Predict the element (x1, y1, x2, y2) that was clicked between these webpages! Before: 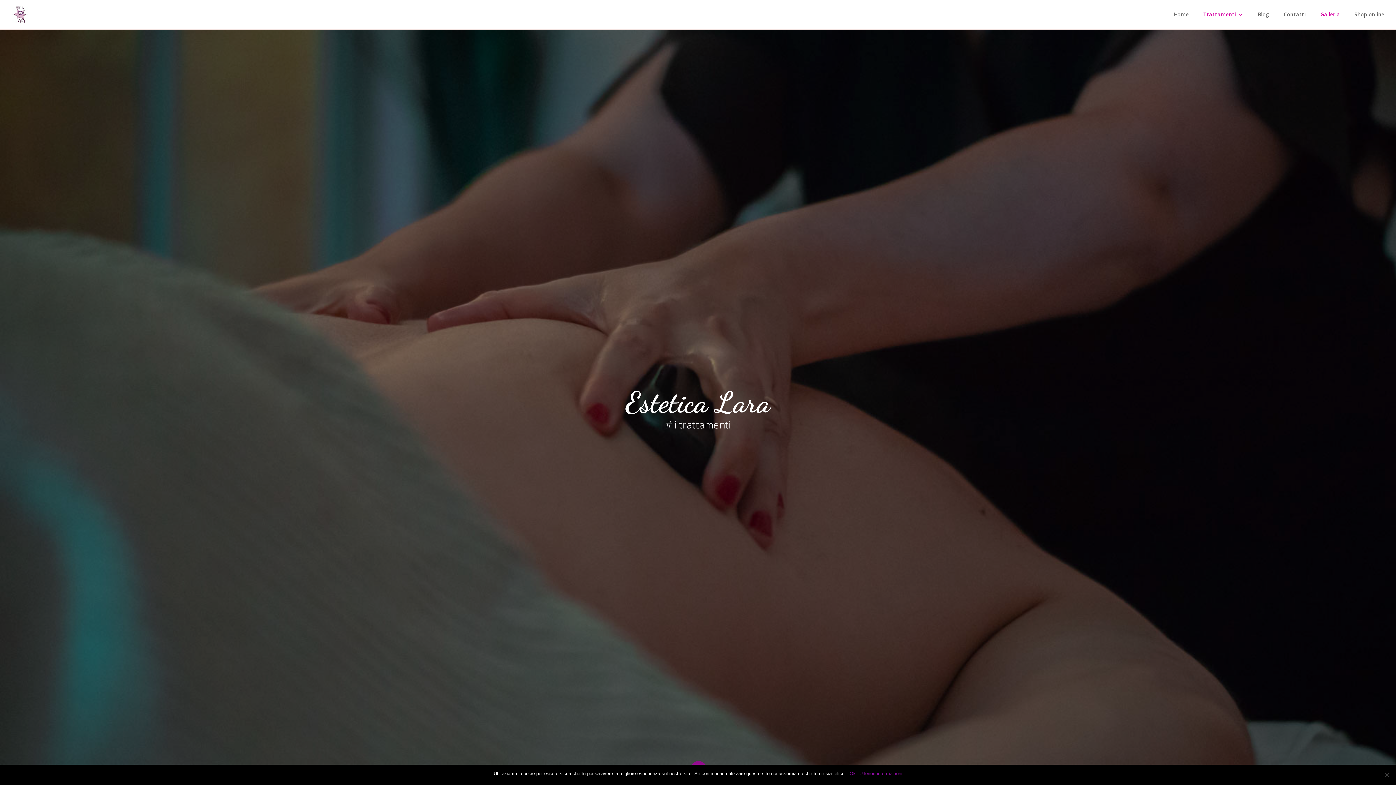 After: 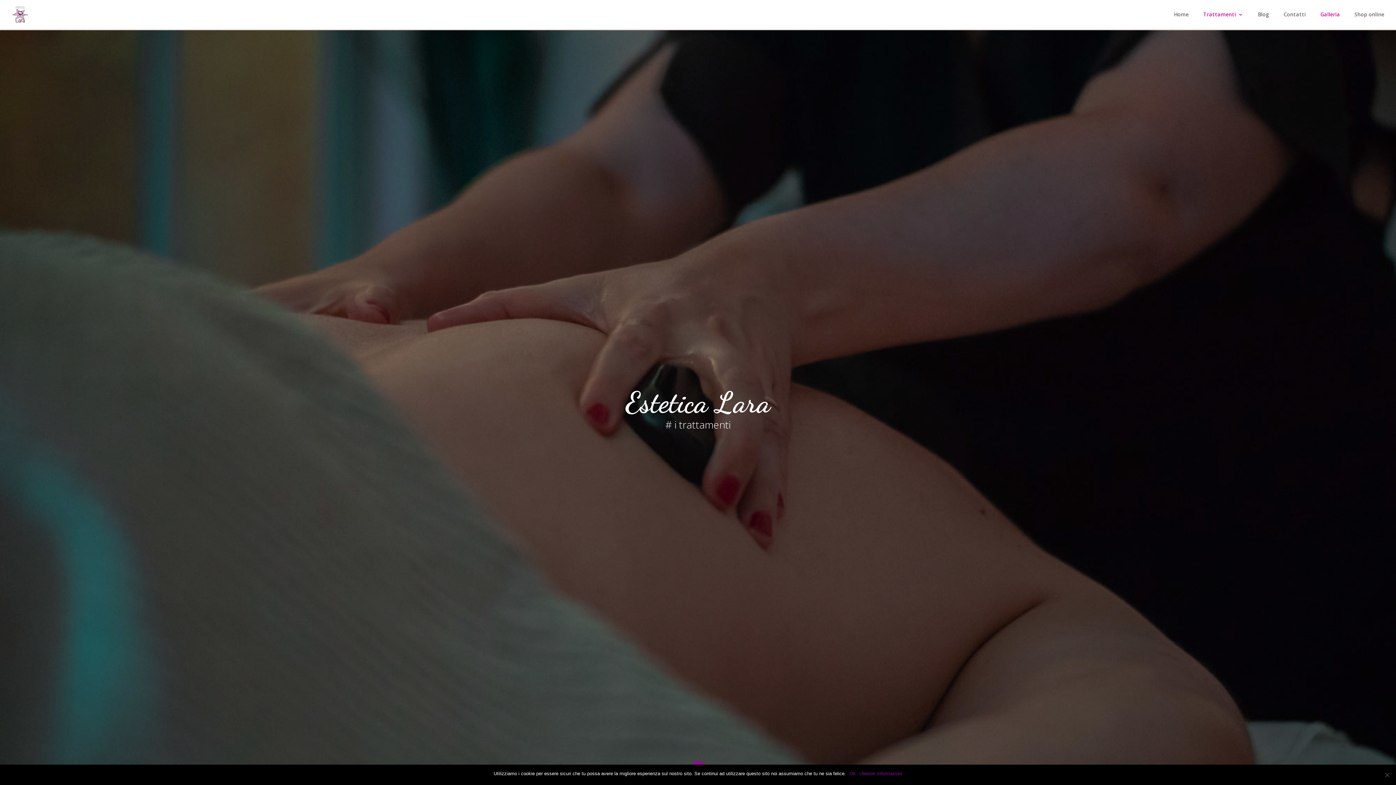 Action: label: Ulteriori informazioni bbox: (859, 770, 902, 777)